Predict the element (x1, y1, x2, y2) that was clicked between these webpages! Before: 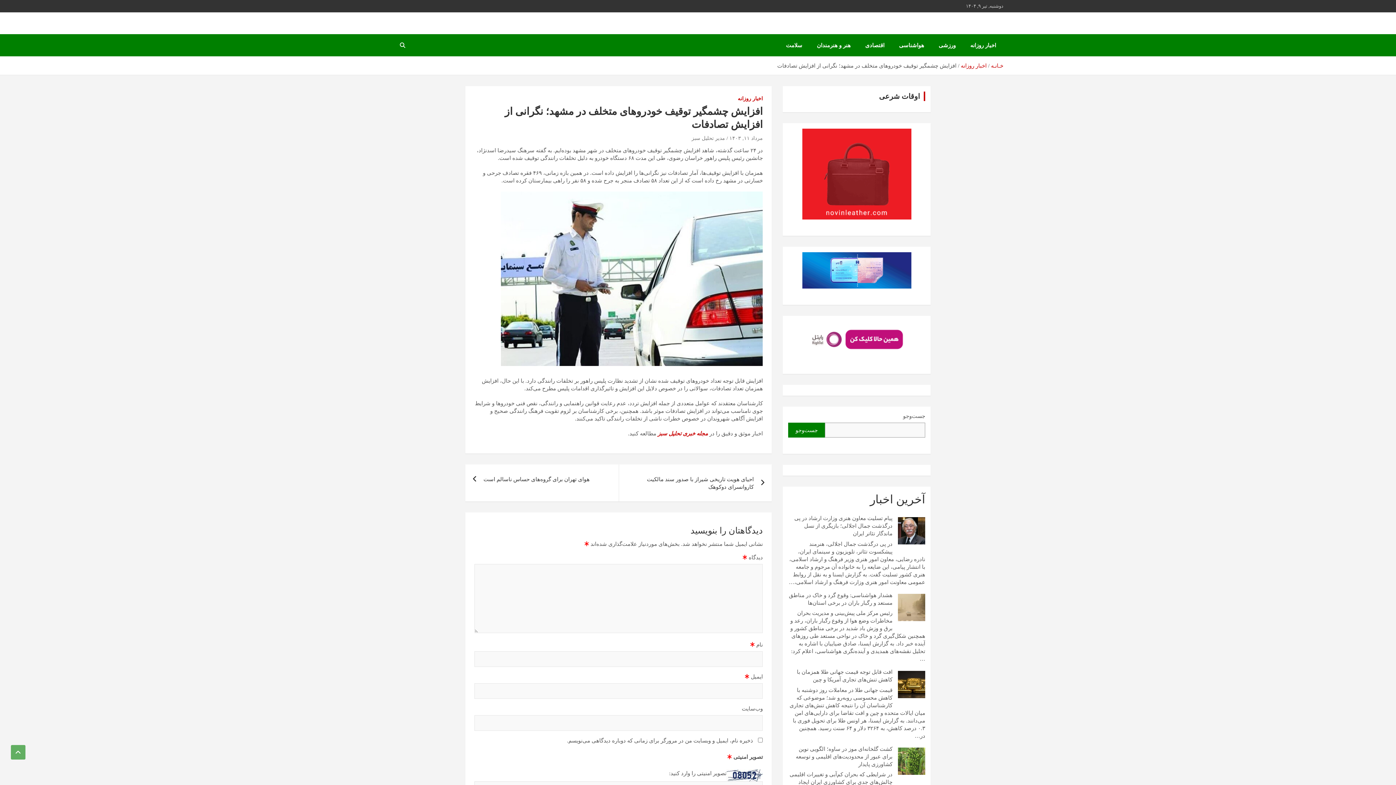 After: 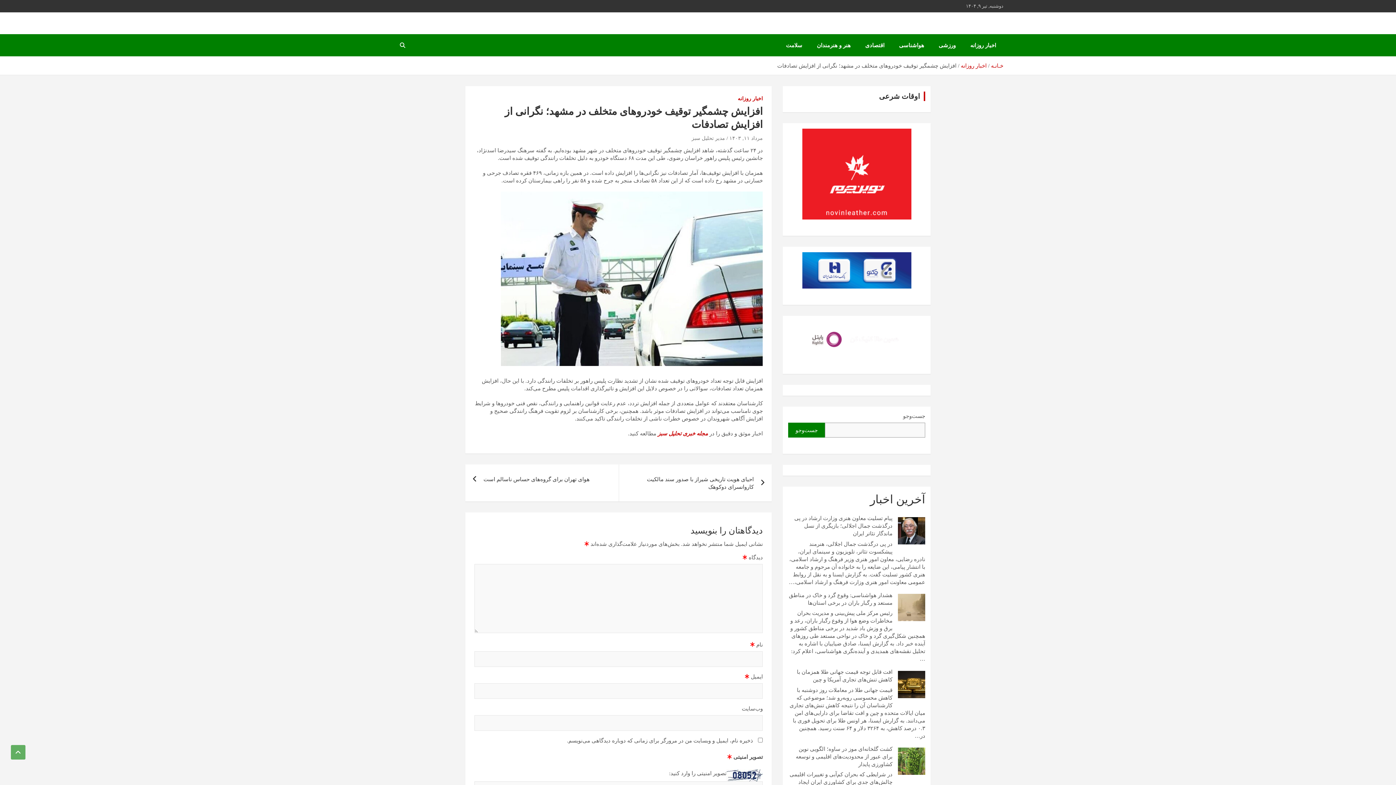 Action: label: مرداد ۱۱, ۱۴۰۳ bbox: (729, 135, 763, 140)